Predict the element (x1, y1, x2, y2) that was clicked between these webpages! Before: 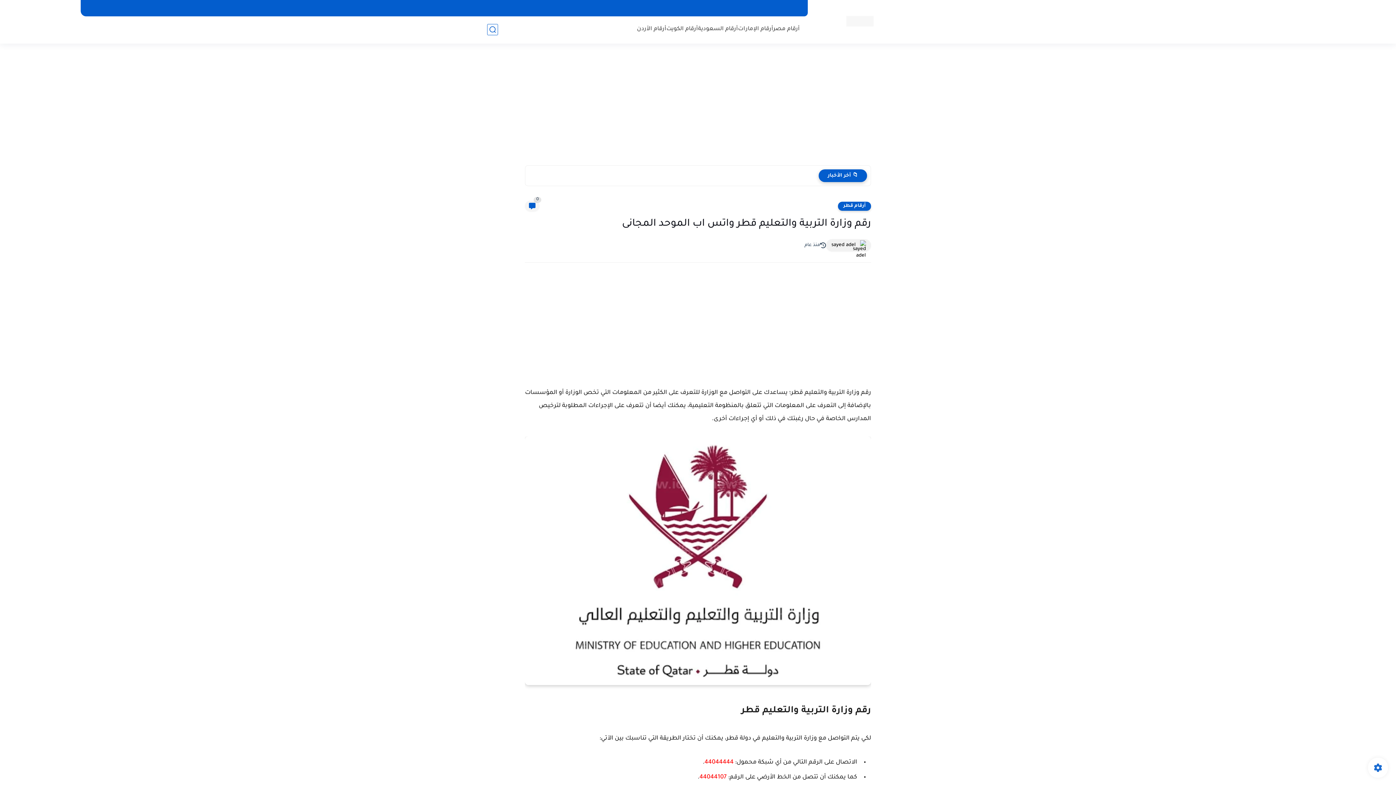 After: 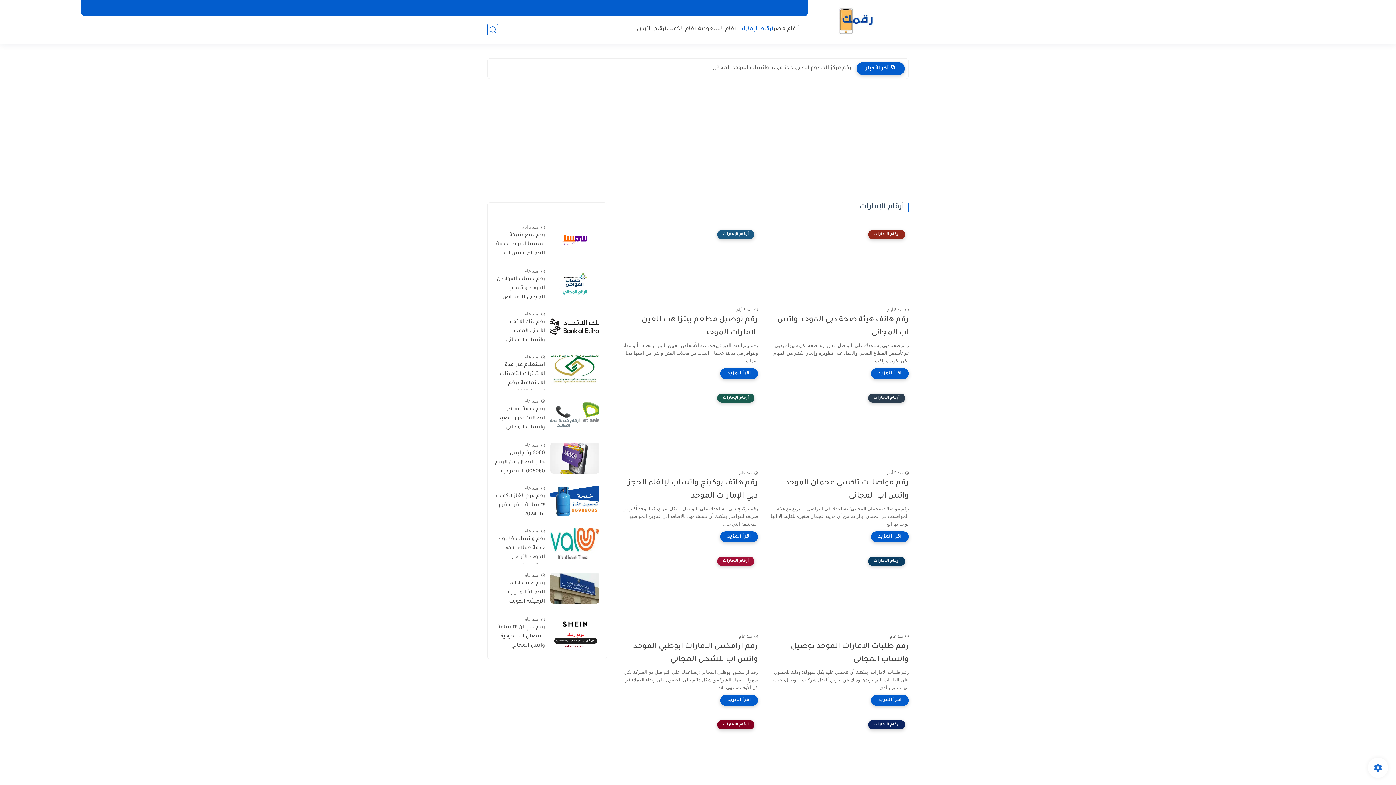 Action: bbox: (738, 25, 773, 33) label: أرقام الإمارات